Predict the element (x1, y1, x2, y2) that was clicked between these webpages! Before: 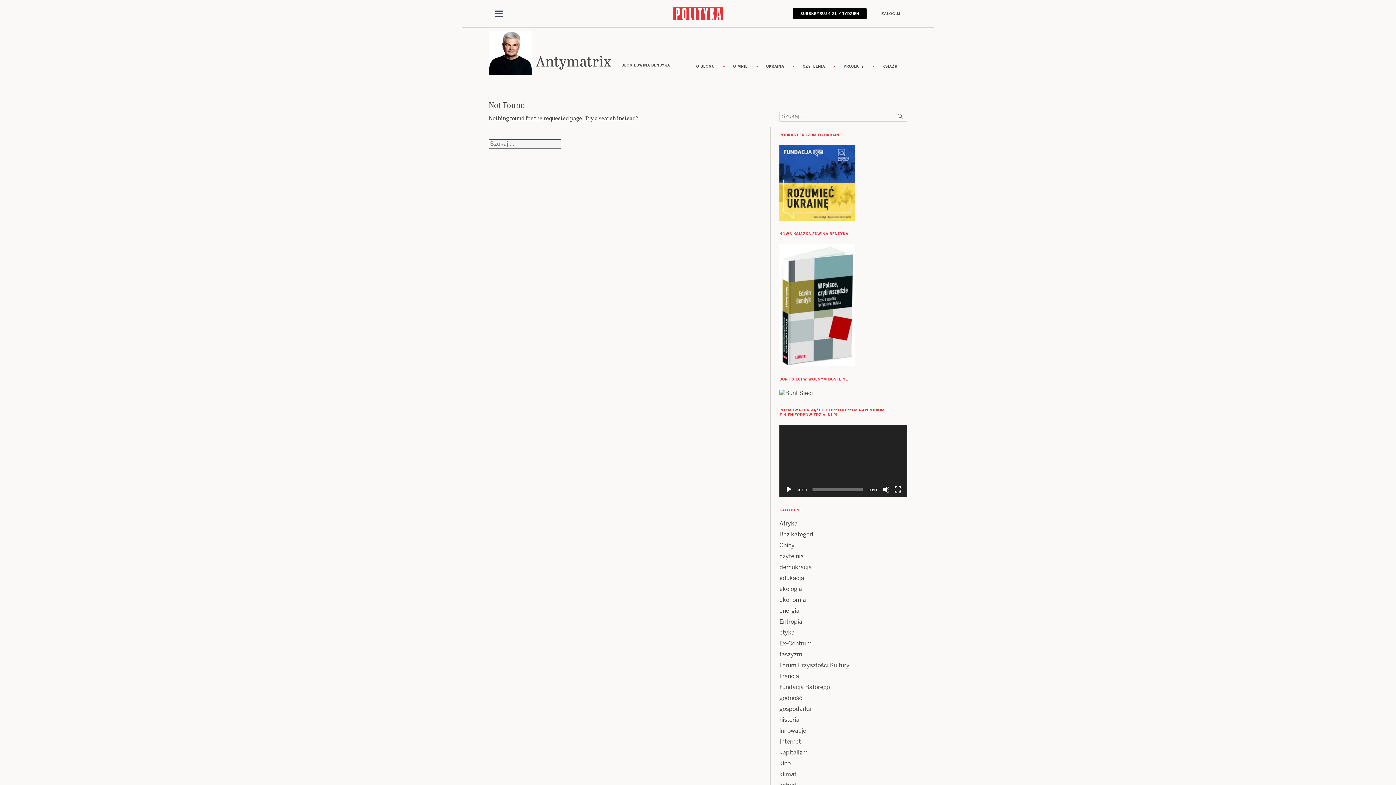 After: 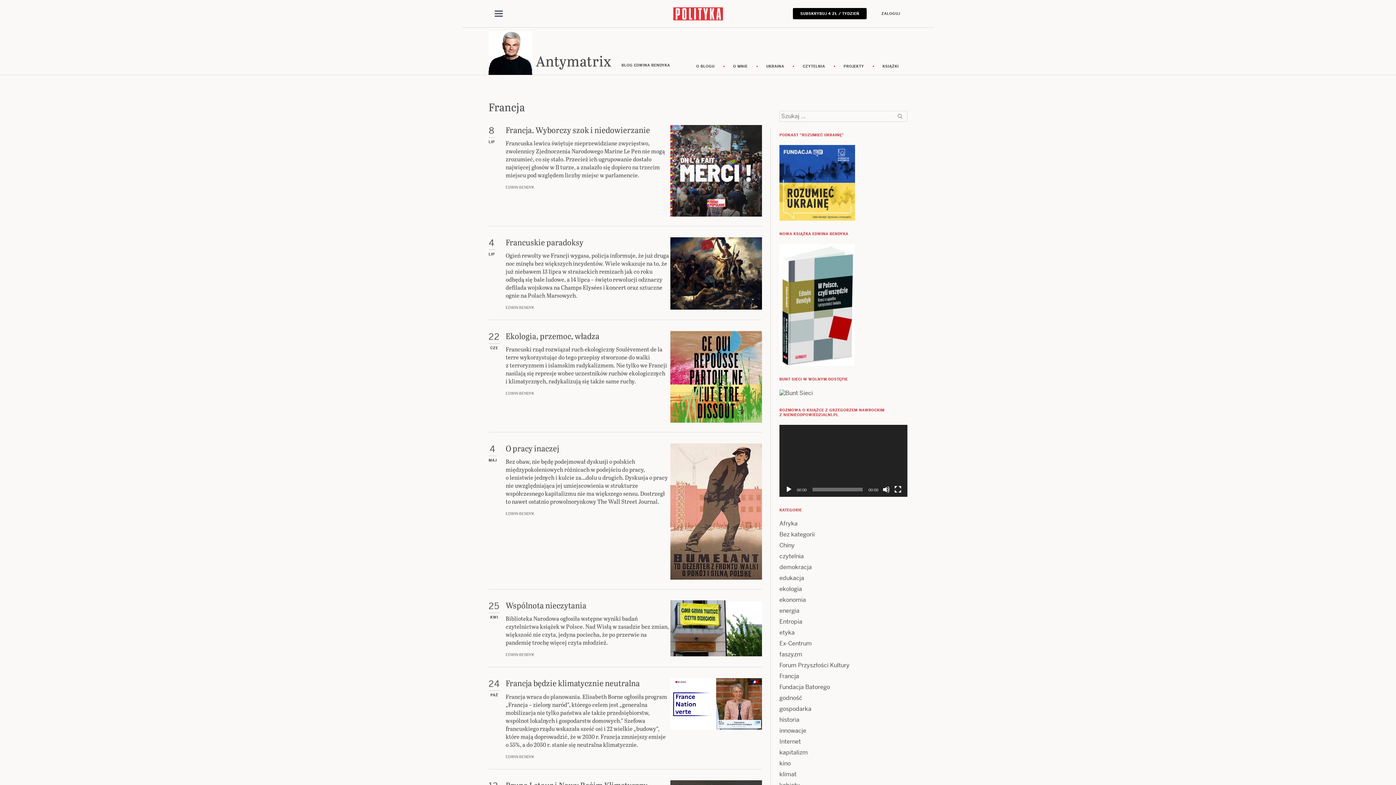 Action: label: Francja bbox: (779, 705, 799, 713)